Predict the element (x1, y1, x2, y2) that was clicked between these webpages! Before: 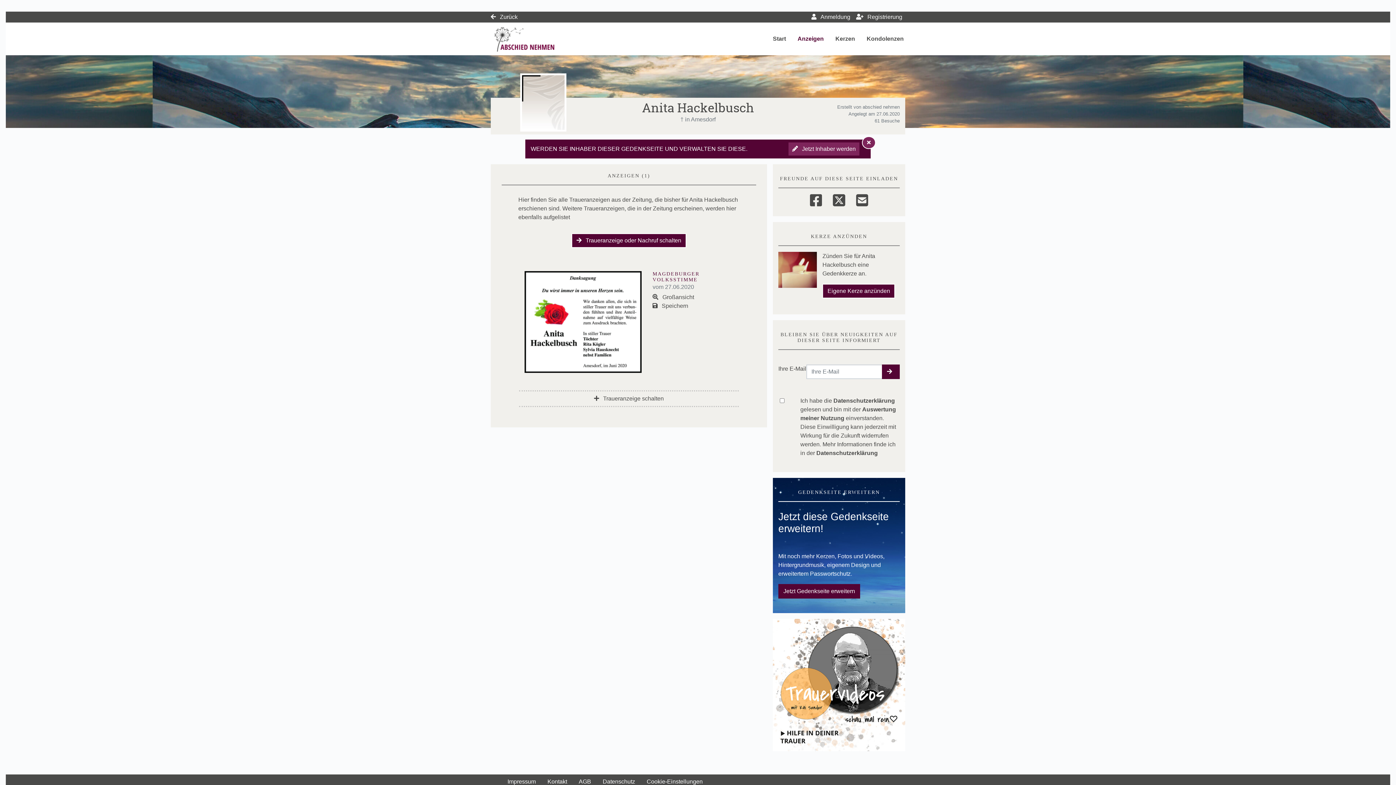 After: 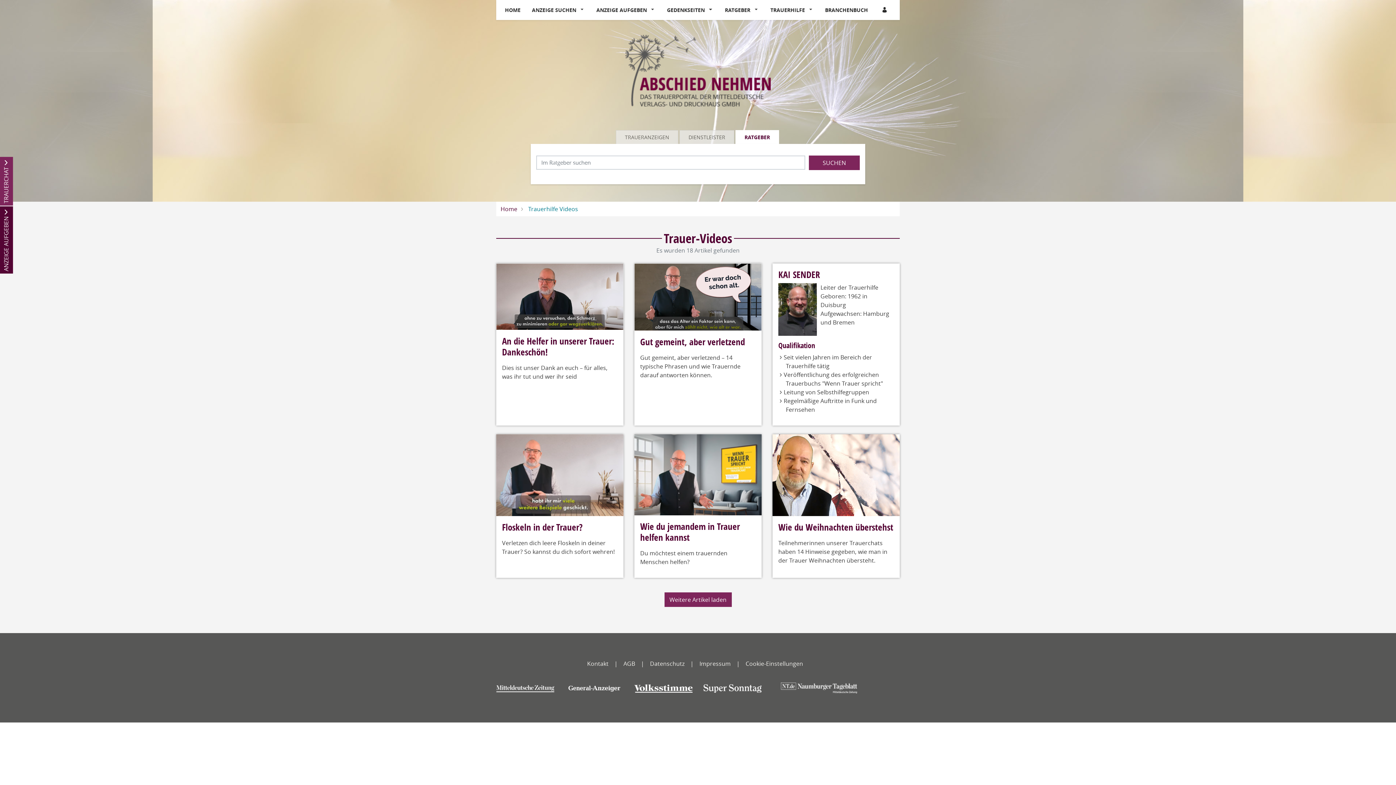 Action: bbox: (773, 682, 905, 688)